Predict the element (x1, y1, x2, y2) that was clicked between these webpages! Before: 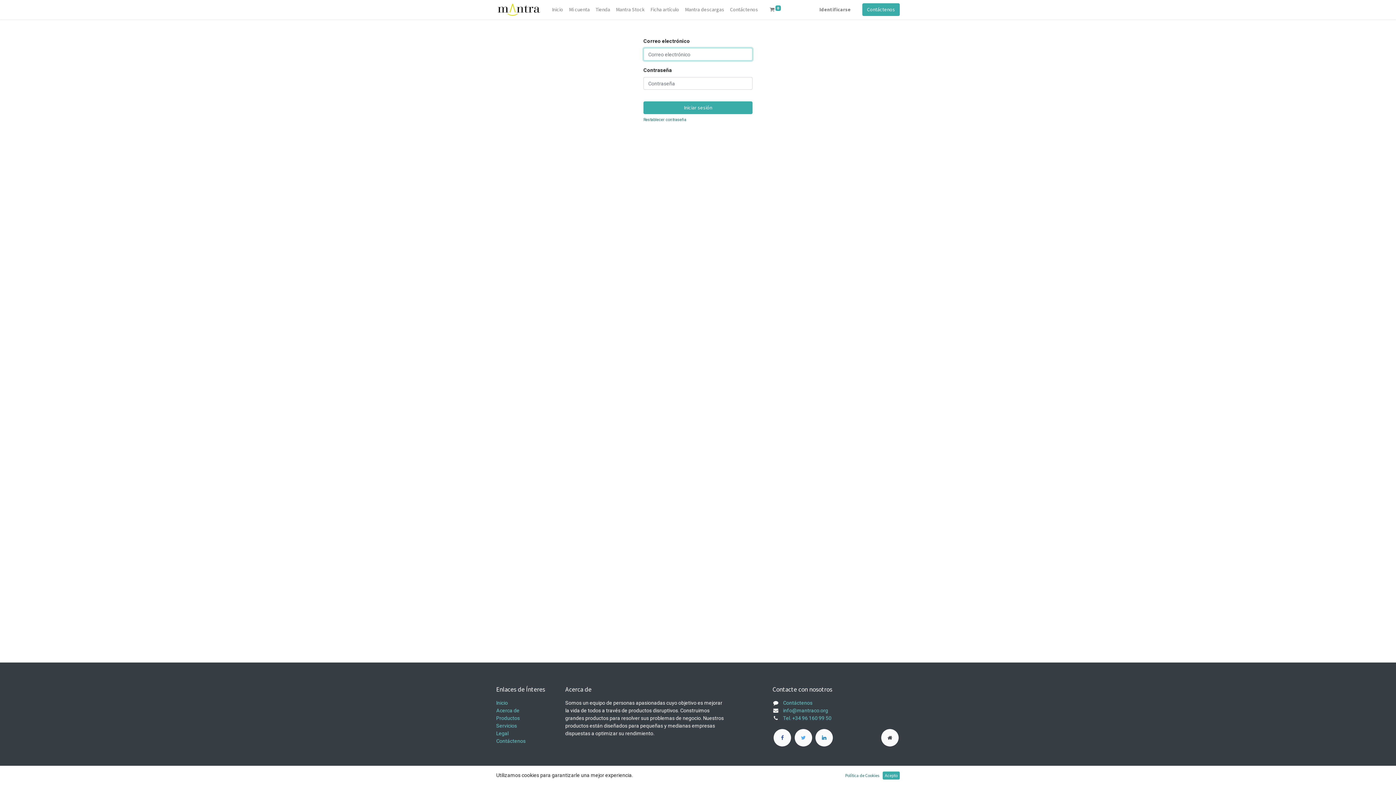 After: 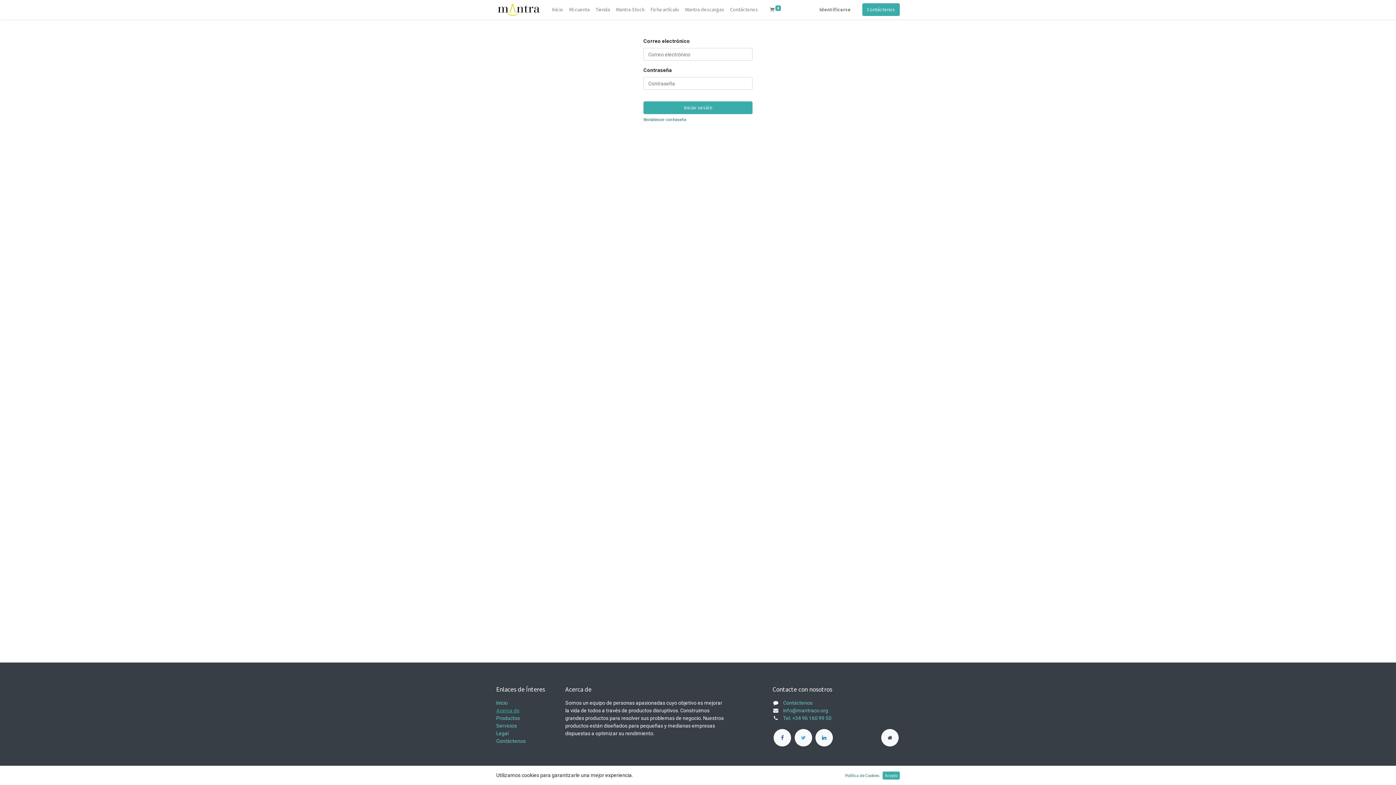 Action: label: Acerca de bbox: (496, 708, 519, 713)